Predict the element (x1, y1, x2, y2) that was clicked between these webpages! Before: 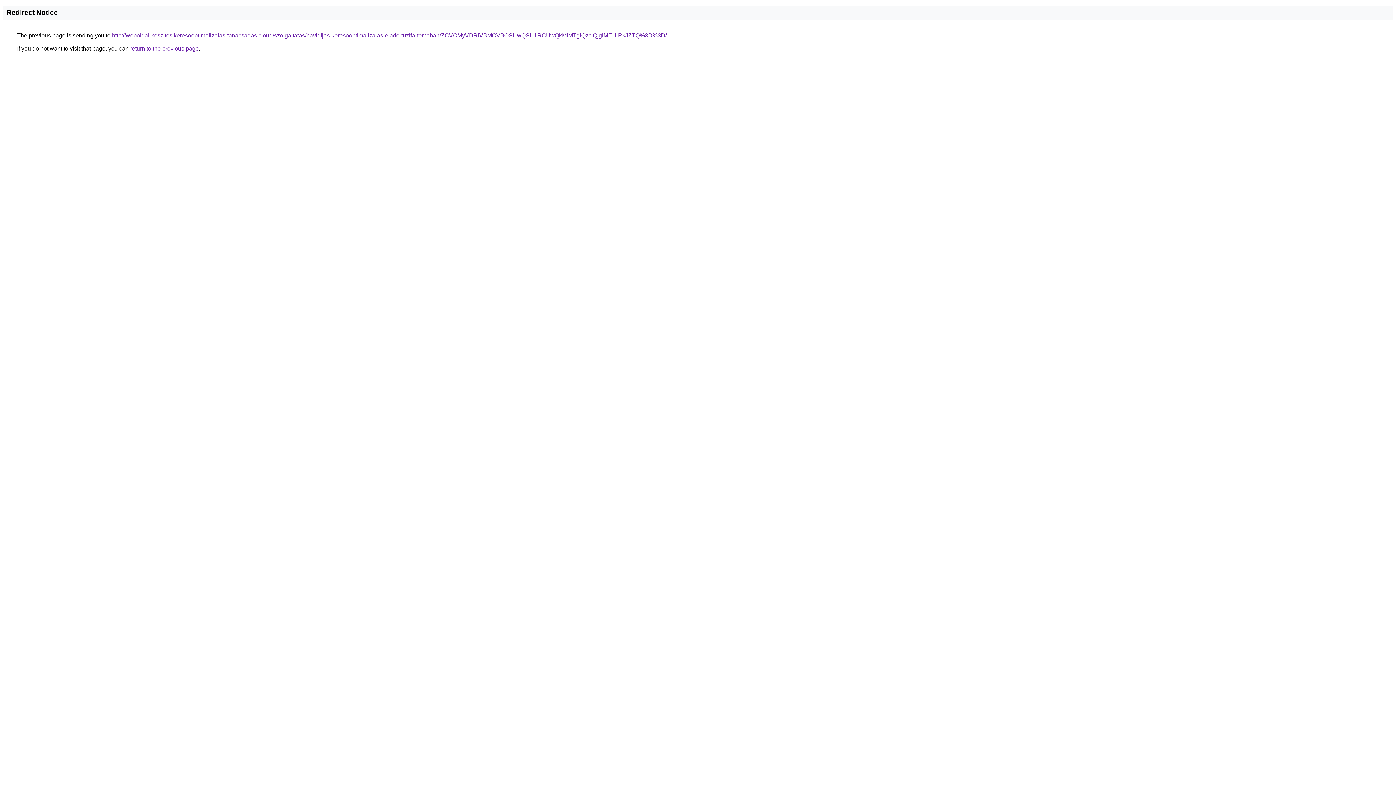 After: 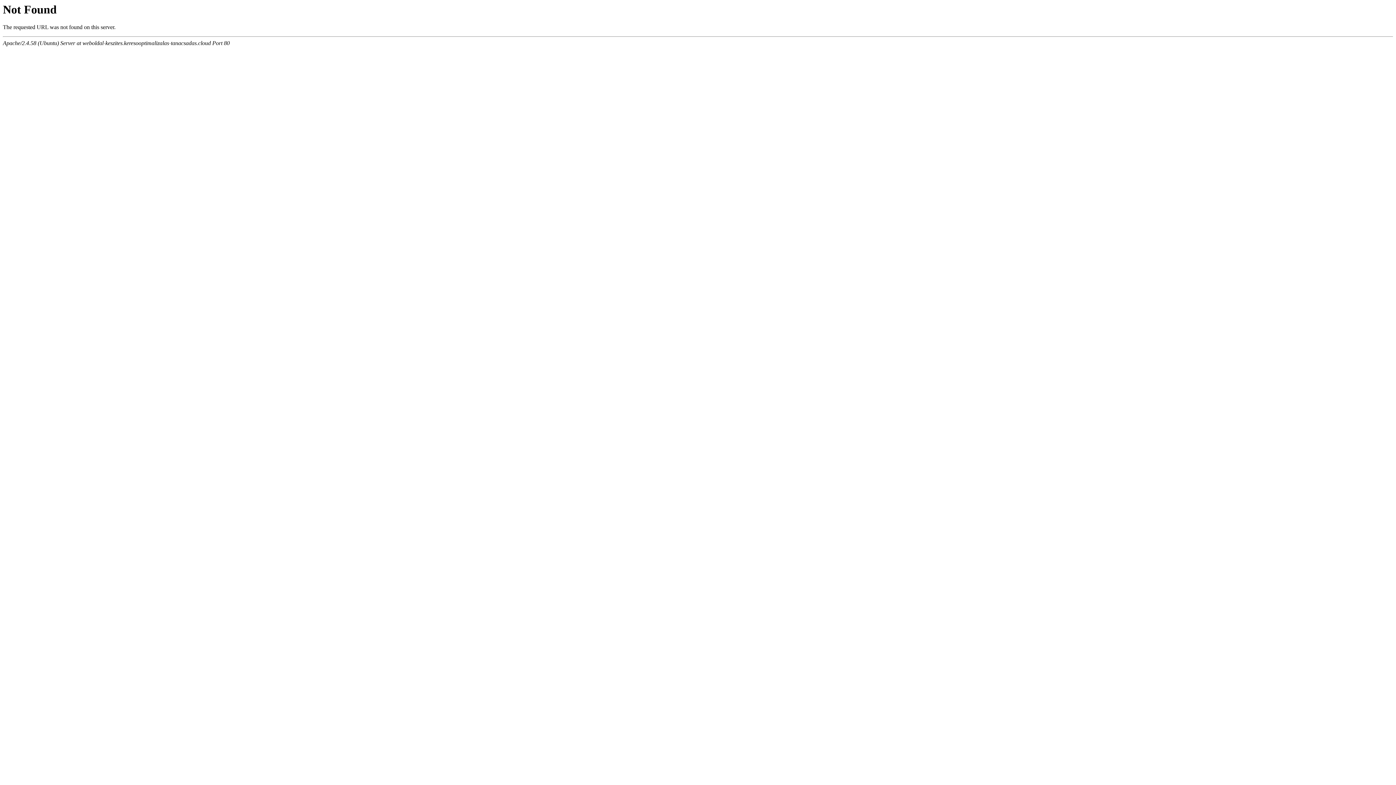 Action: bbox: (112, 32, 666, 38) label: http://weboldal-keszites.keresooptimalizalas-tanacsadas.cloud/szolgaltatas/havidijas-keresooptimalizalas-elado-tuzifa-temaban/ZCVCMyVDRiVBMCVBOSUwQSU1RCUwQkMlMTglQzclQjglMEUlRkJZTQ%3D%3D/